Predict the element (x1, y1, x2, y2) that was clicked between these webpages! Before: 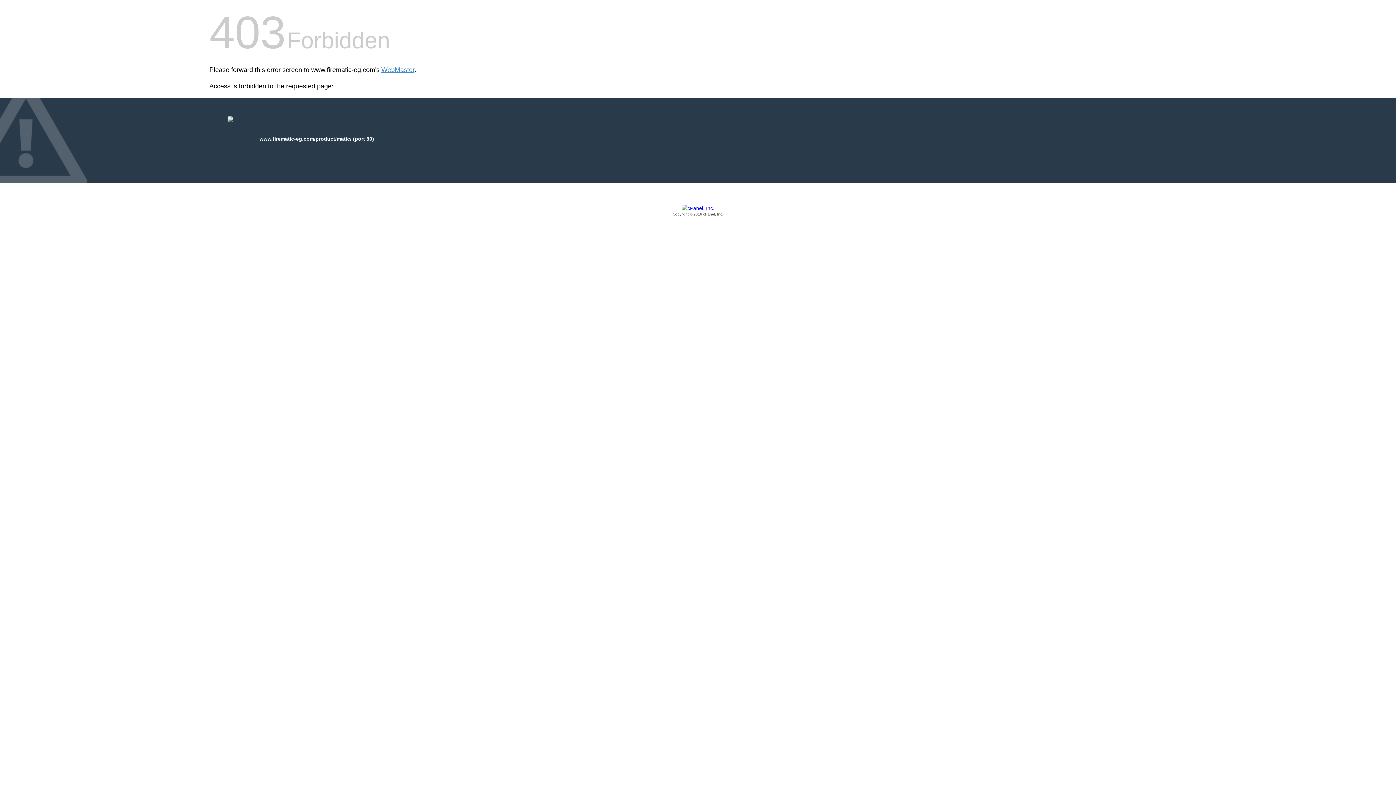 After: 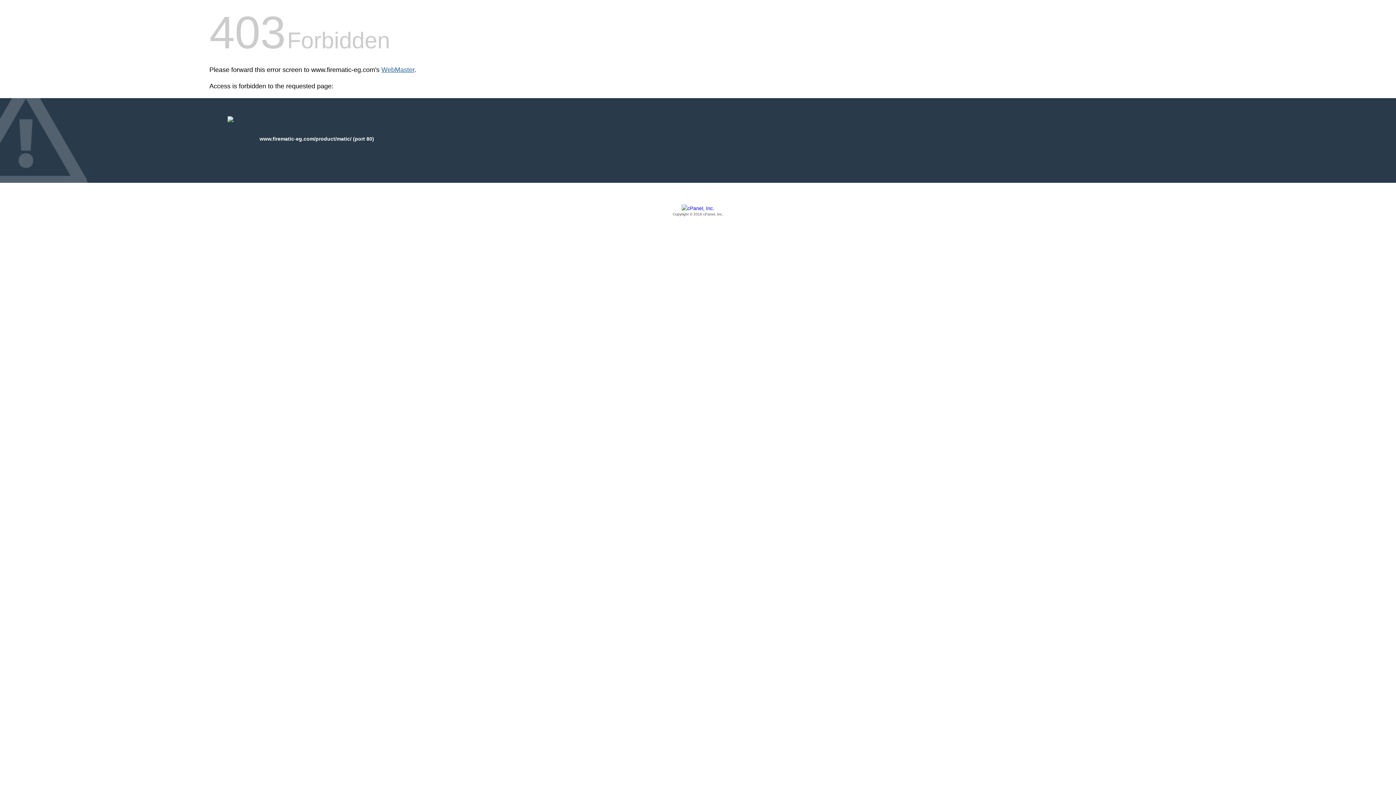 Action: bbox: (381, 66, 414, 73) label: WebMaster